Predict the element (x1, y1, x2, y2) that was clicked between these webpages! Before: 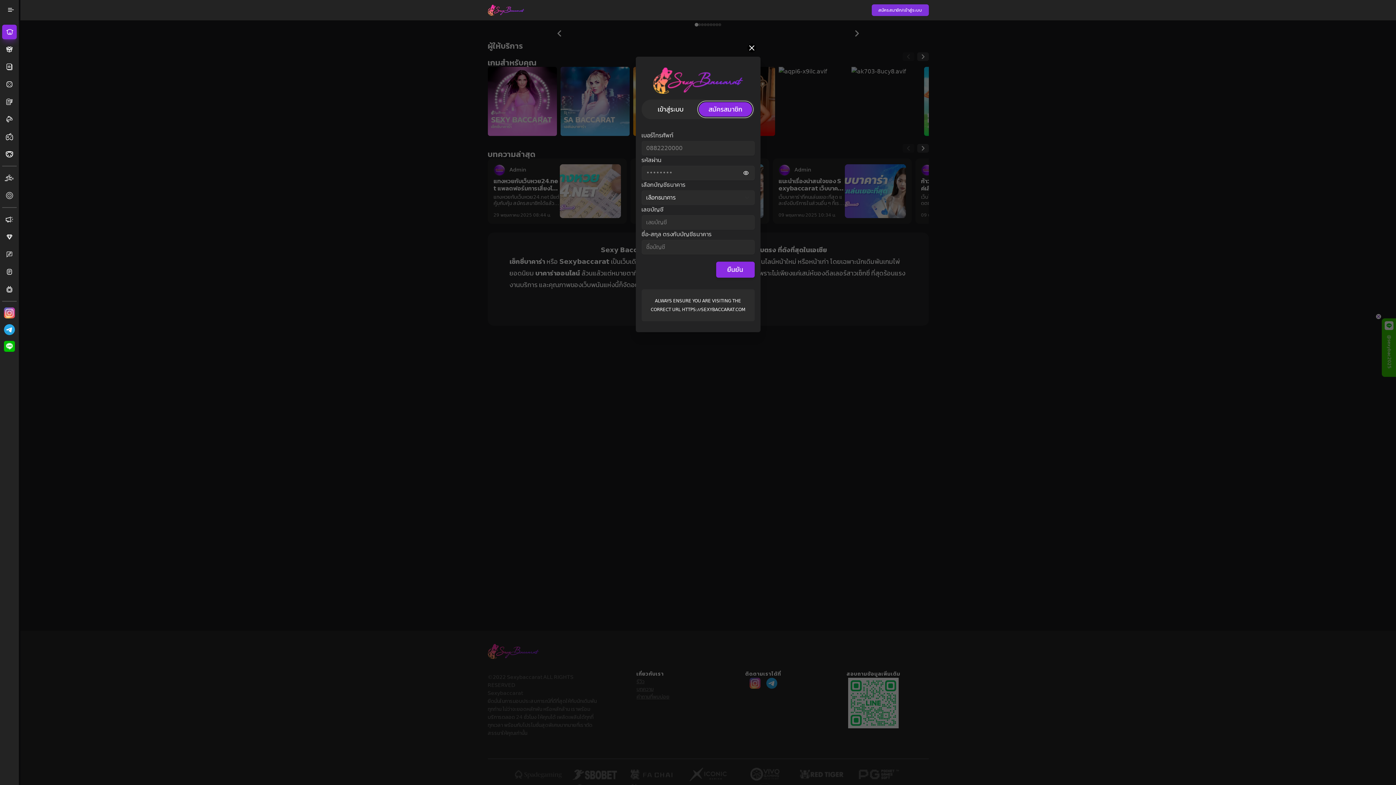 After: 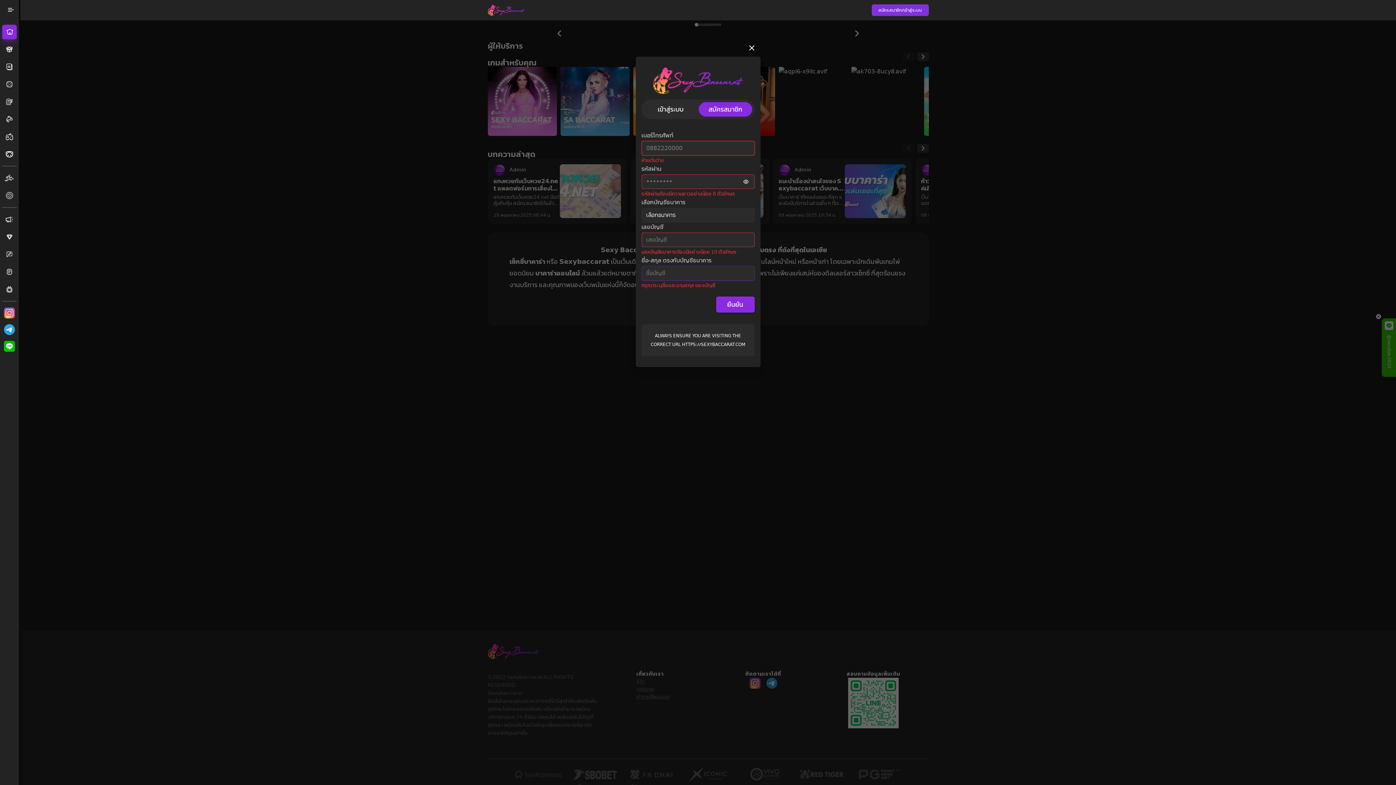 Action: label: ยืนยัน bbox: (716, 261, 754, 277)